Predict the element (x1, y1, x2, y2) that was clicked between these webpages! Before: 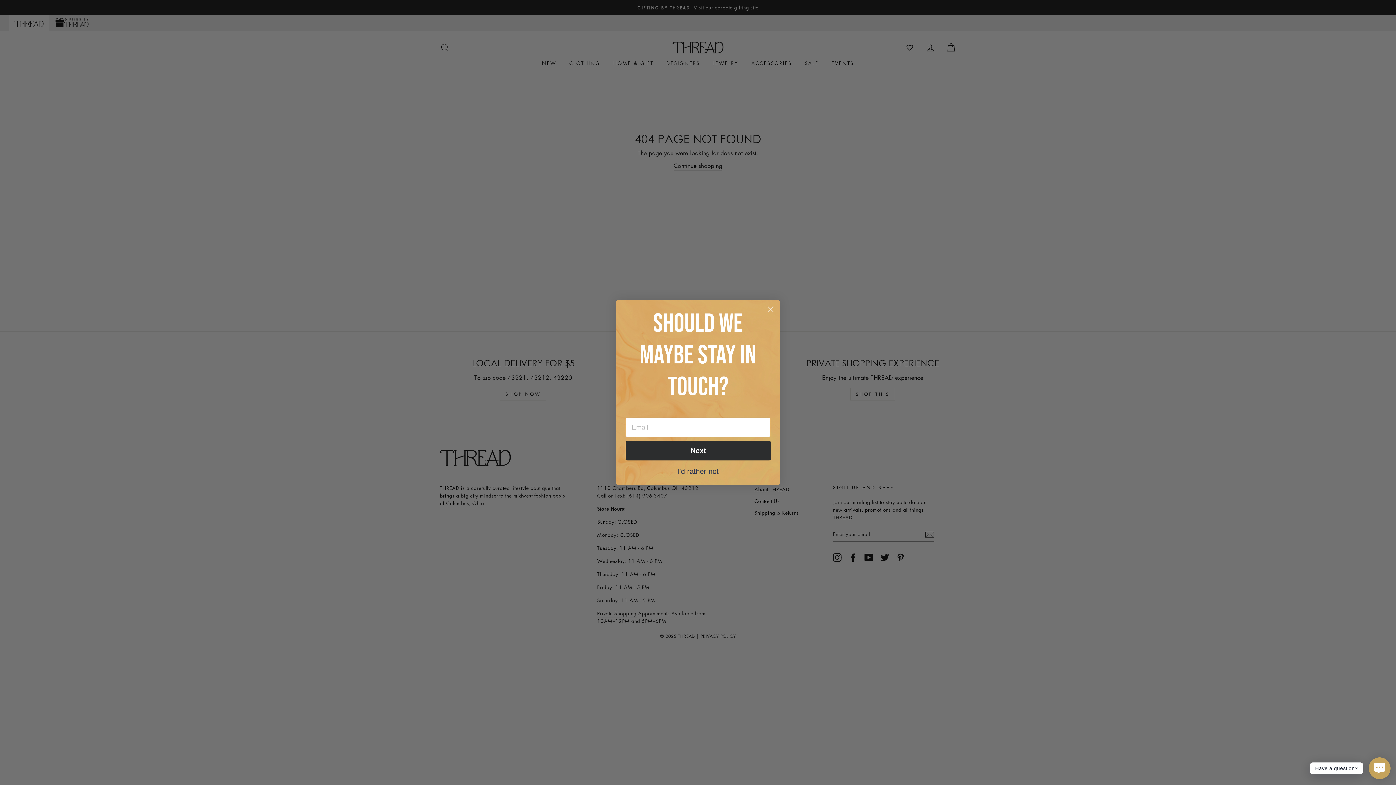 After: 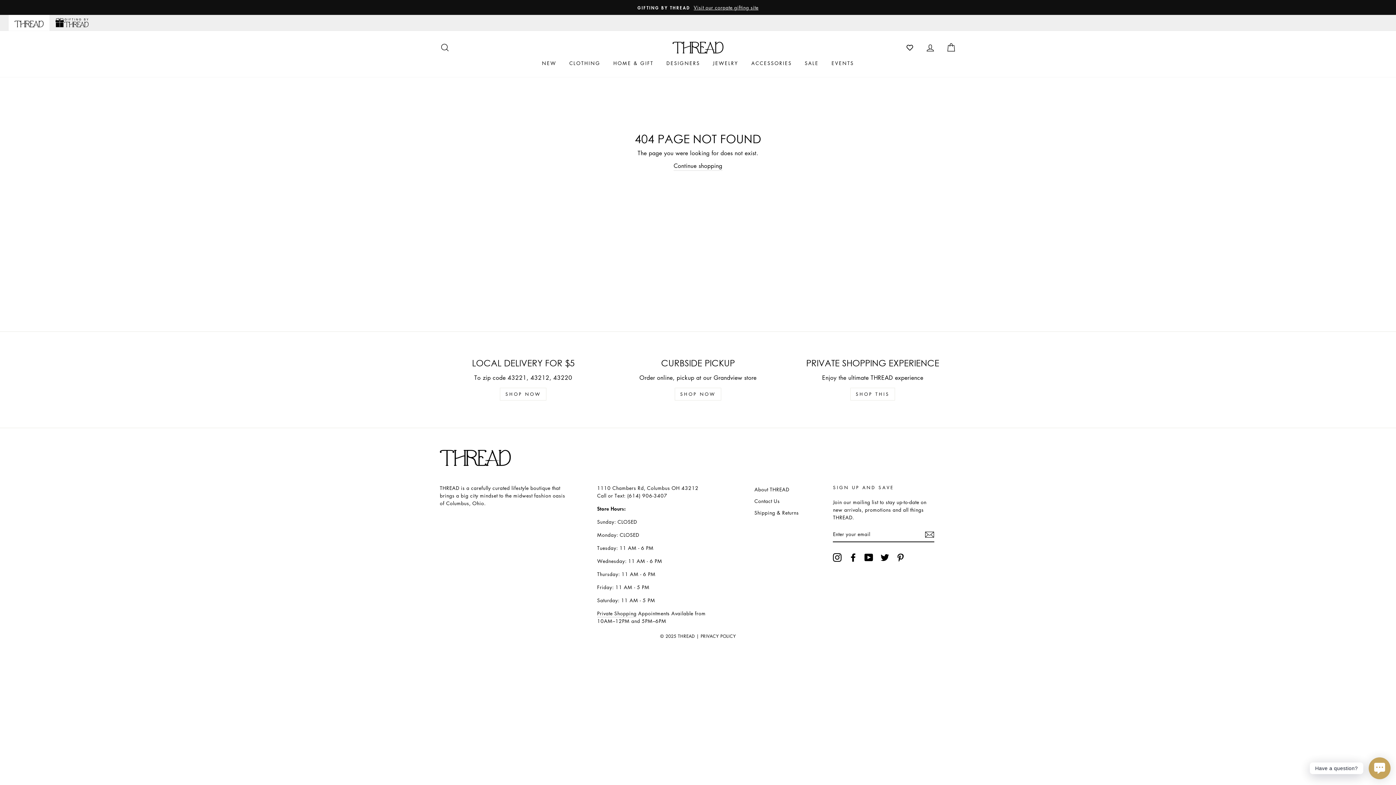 Action: label: I'd rather not bbox: (625, 468, 770, 474)